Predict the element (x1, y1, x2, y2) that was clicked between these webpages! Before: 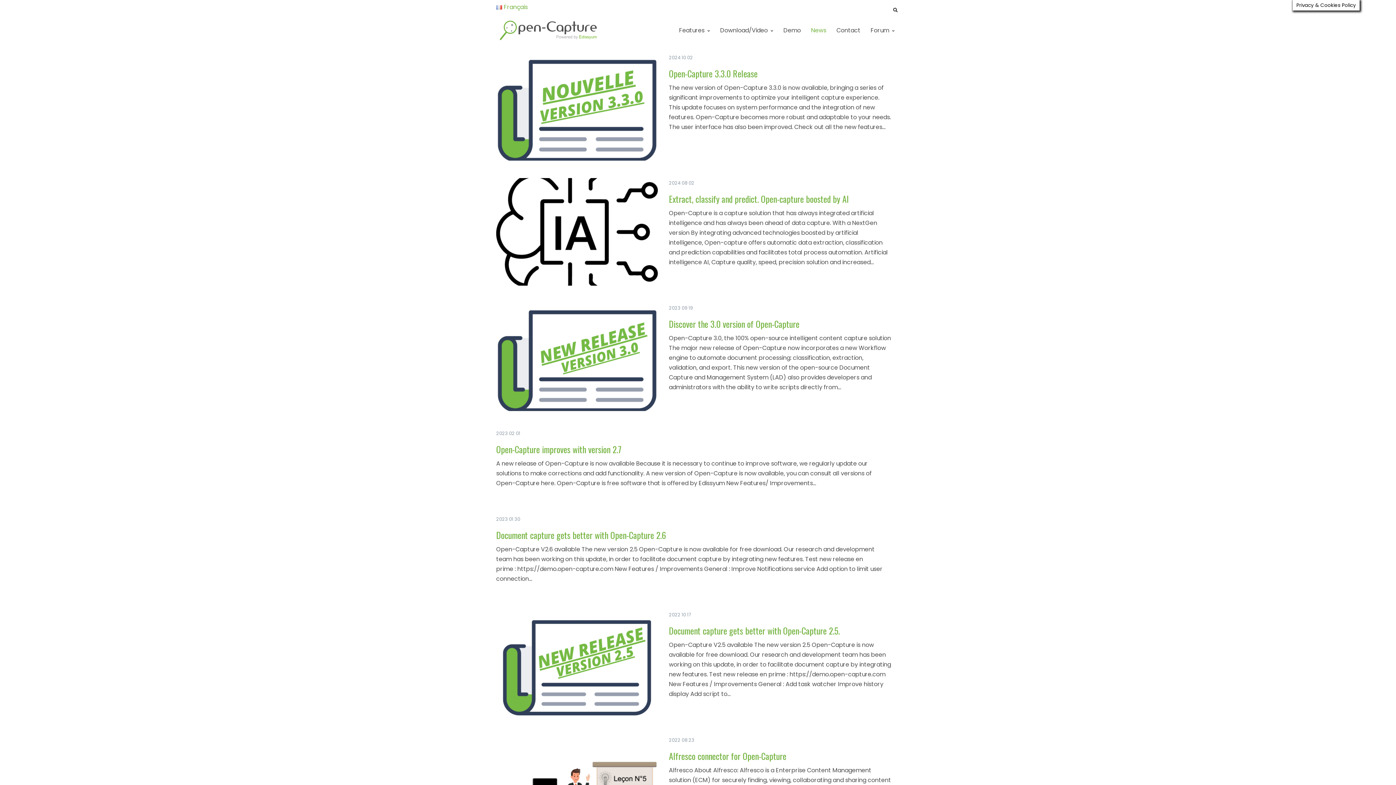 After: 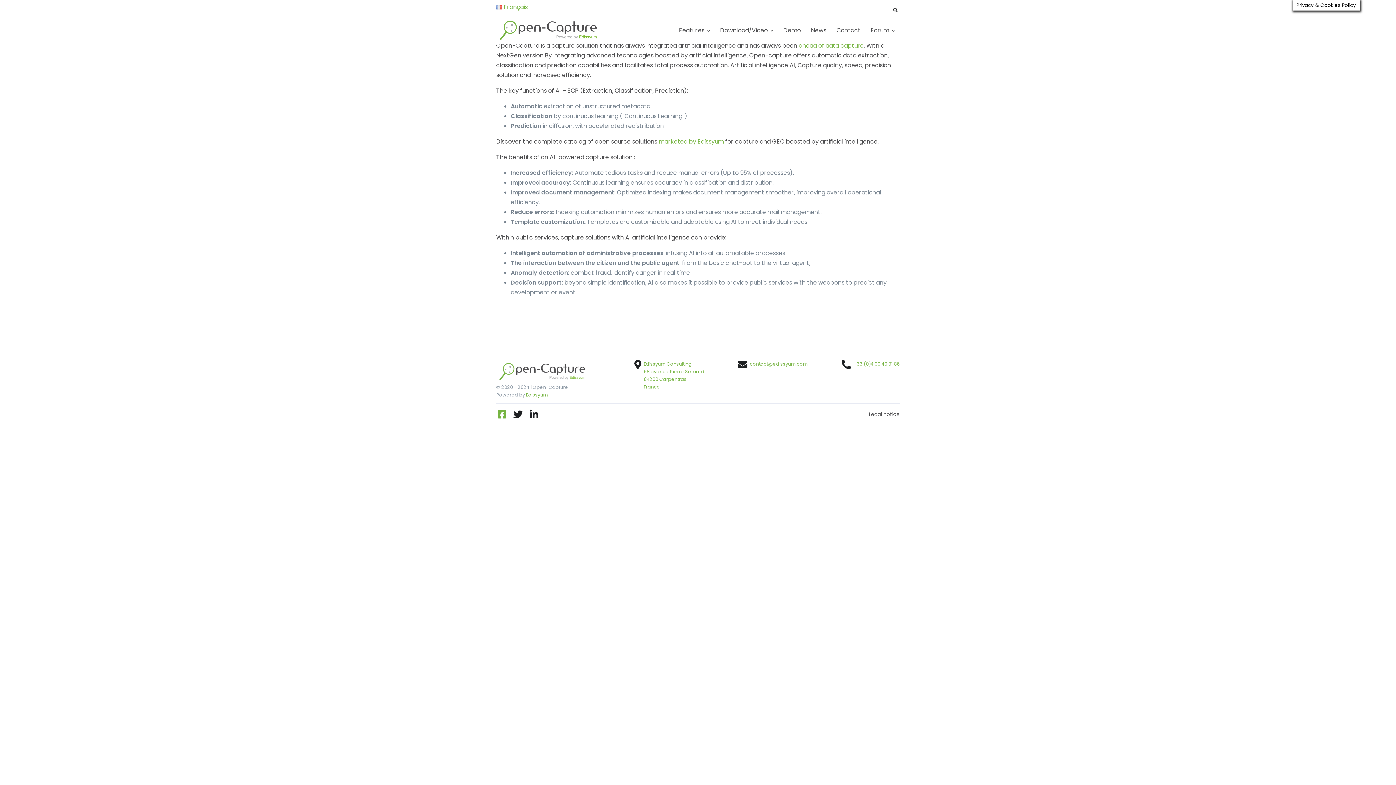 Action: bbox: (496, 227, 658, 235)